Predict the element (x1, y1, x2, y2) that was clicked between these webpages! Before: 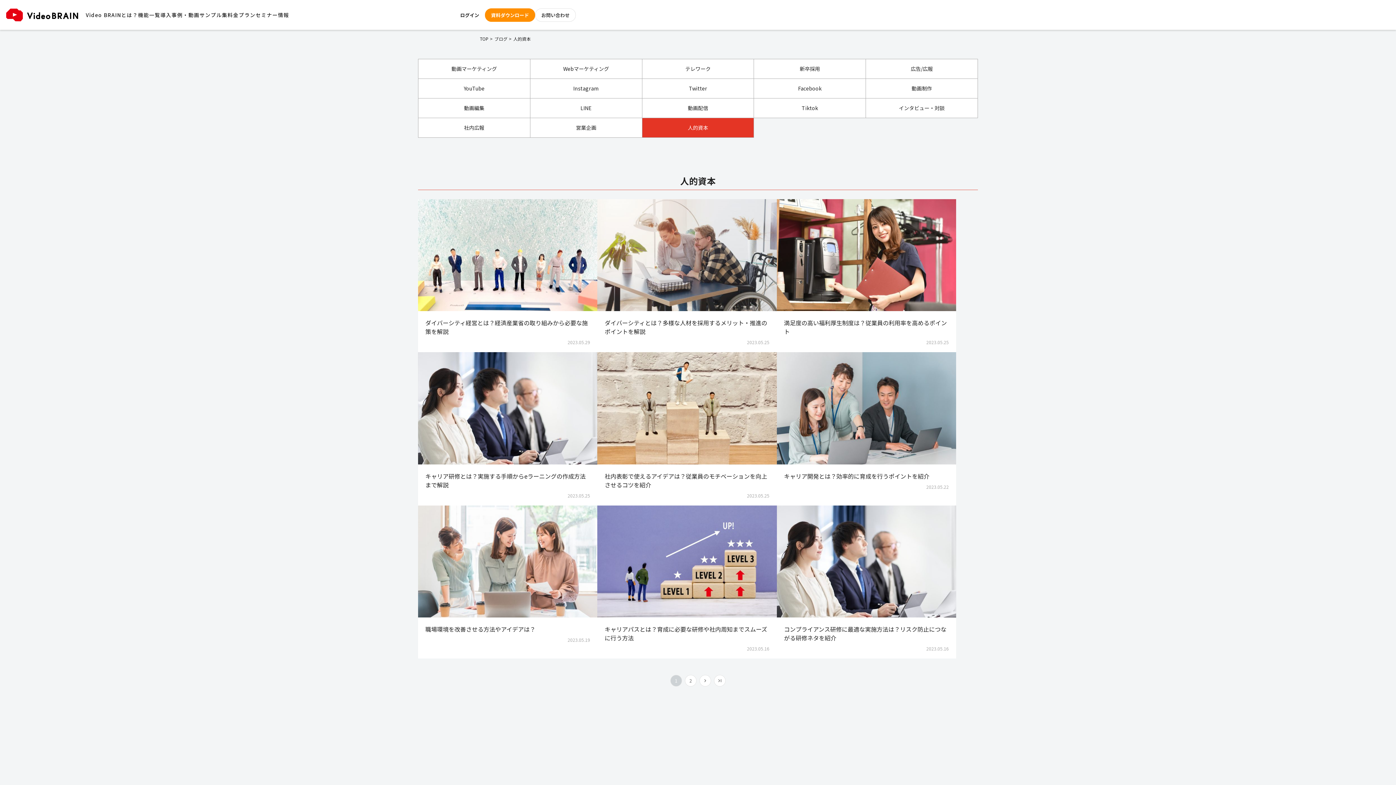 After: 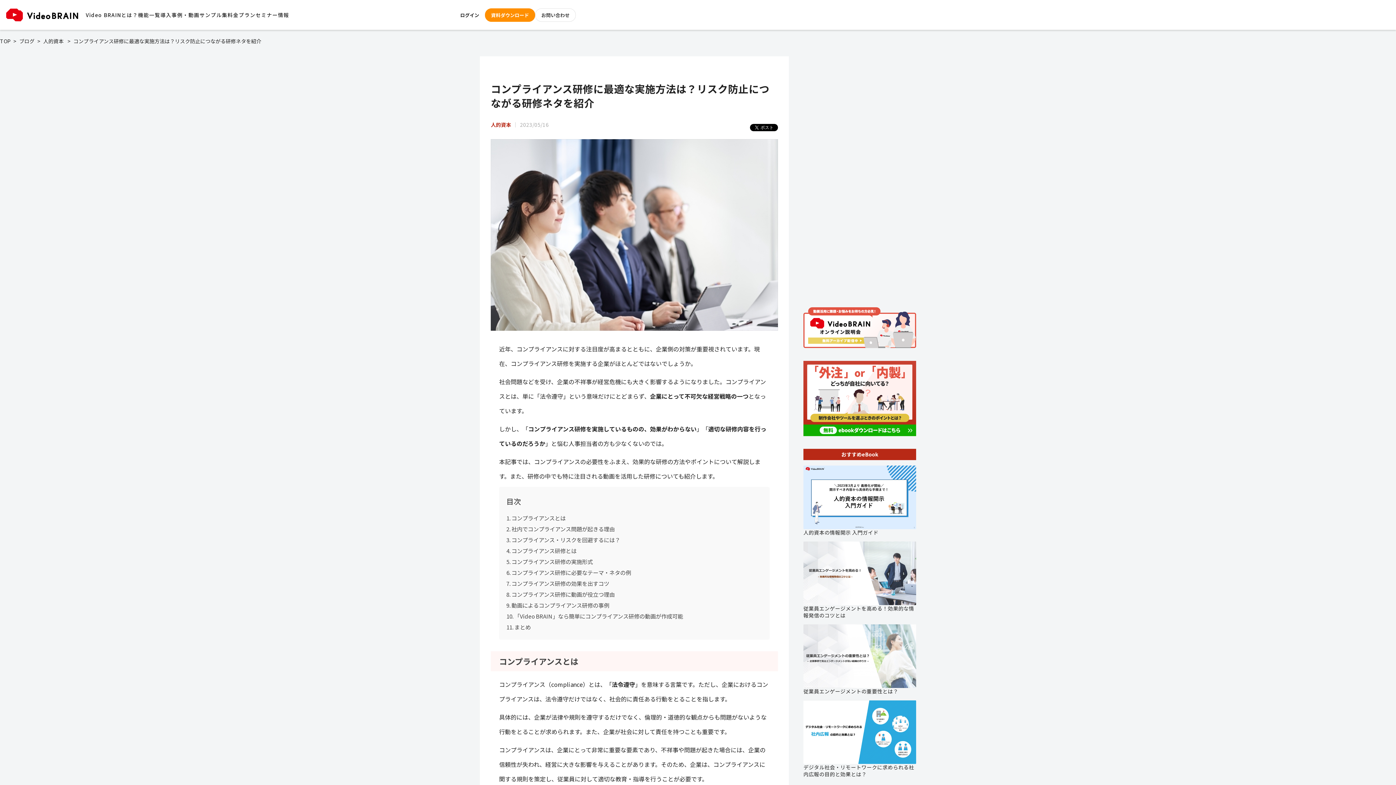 Action: bbox: (776, 506, 956, 513)